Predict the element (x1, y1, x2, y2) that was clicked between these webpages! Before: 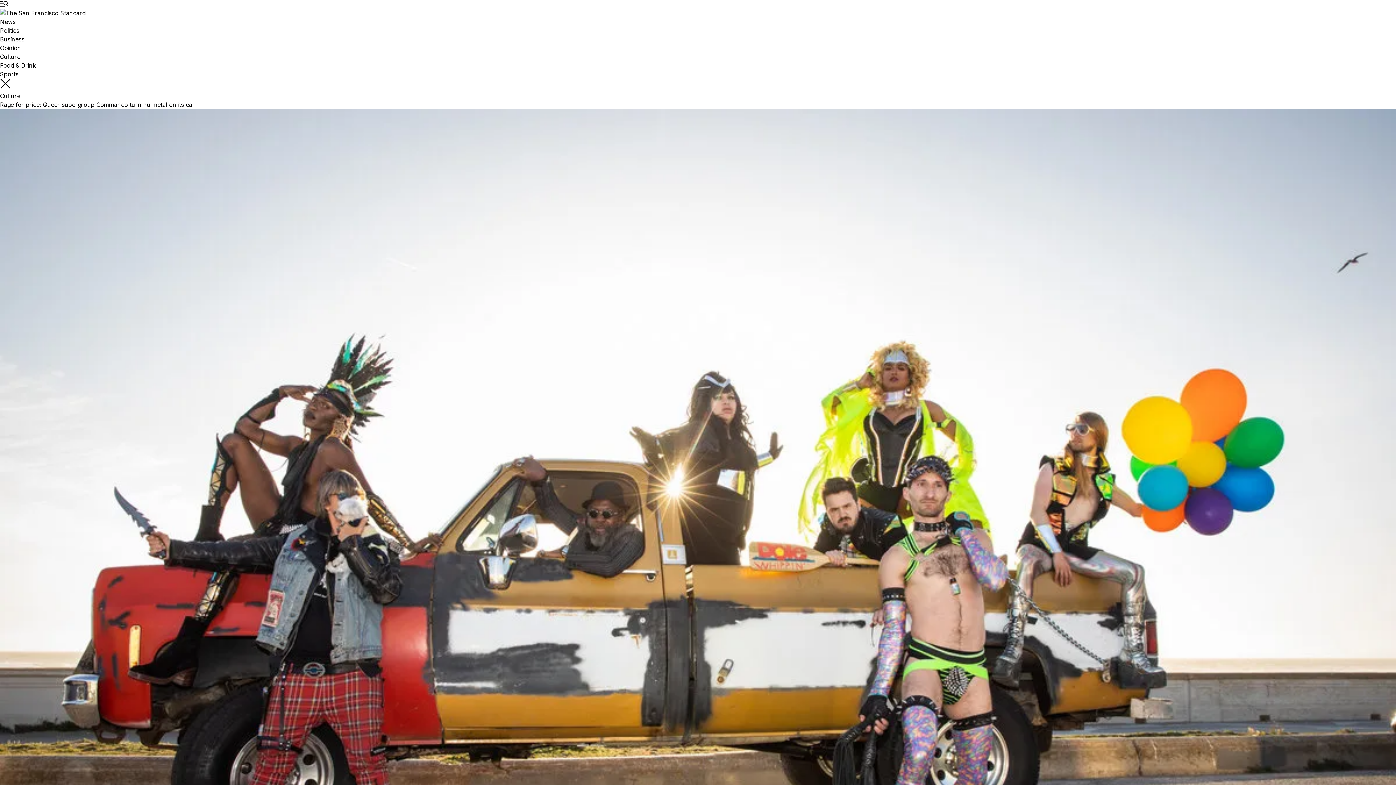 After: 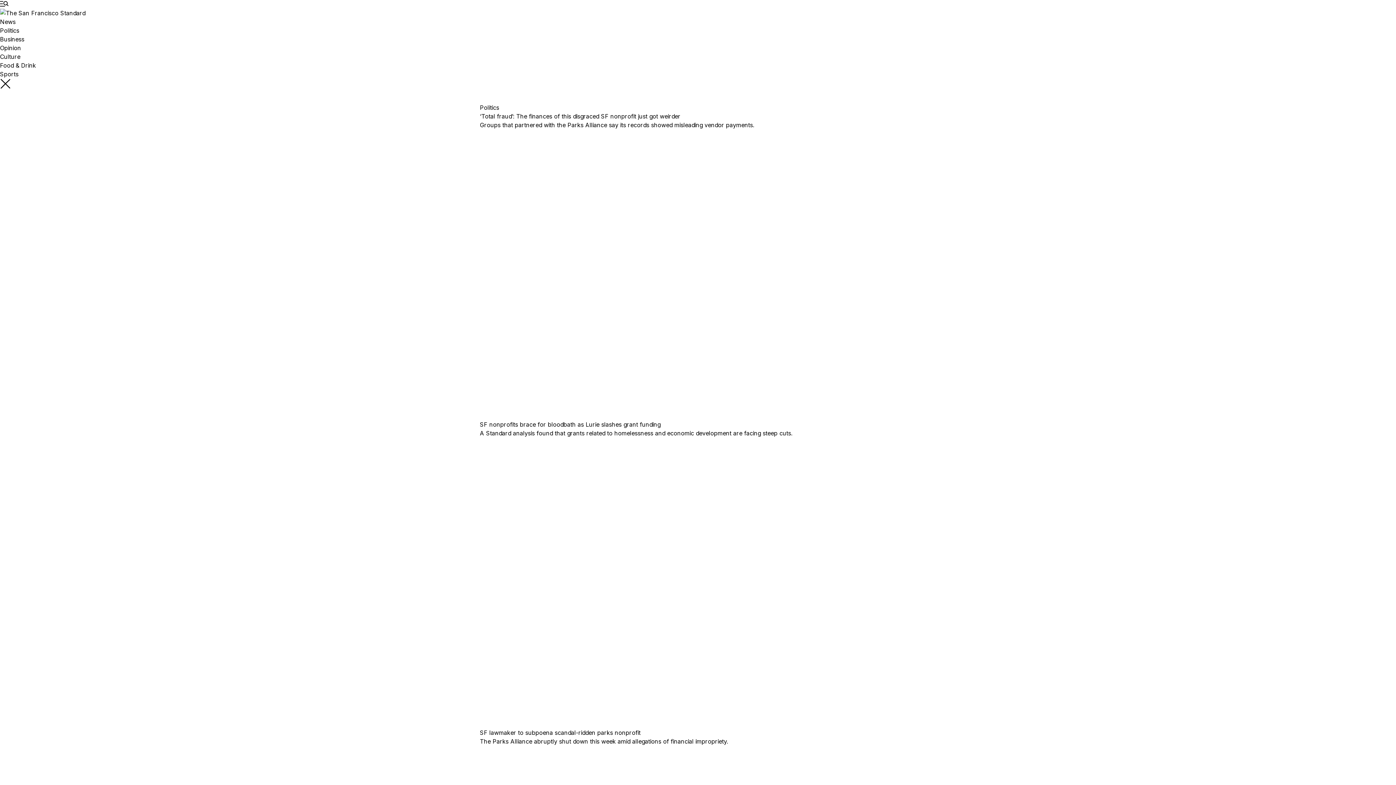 Action: bbox: (0, 26, 19, 34) label: Politics